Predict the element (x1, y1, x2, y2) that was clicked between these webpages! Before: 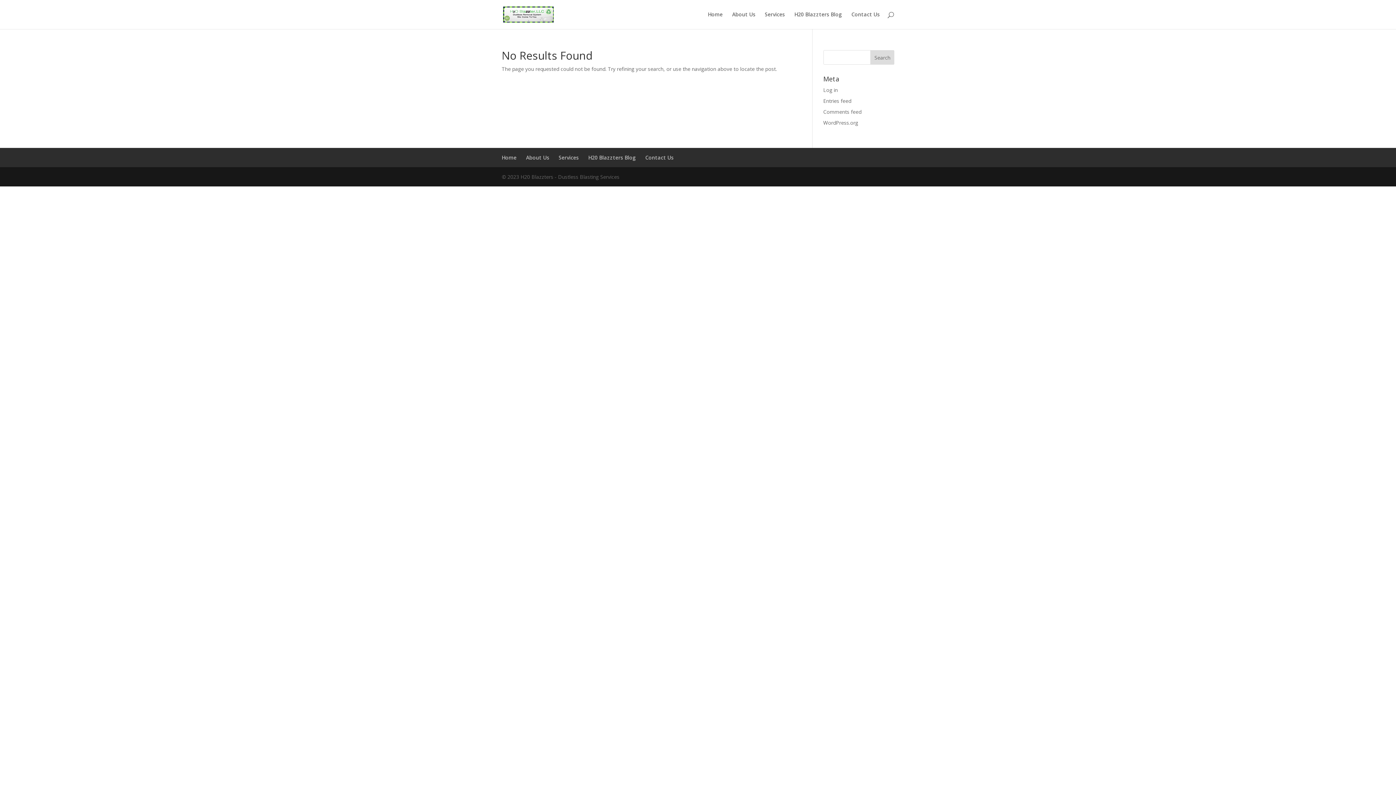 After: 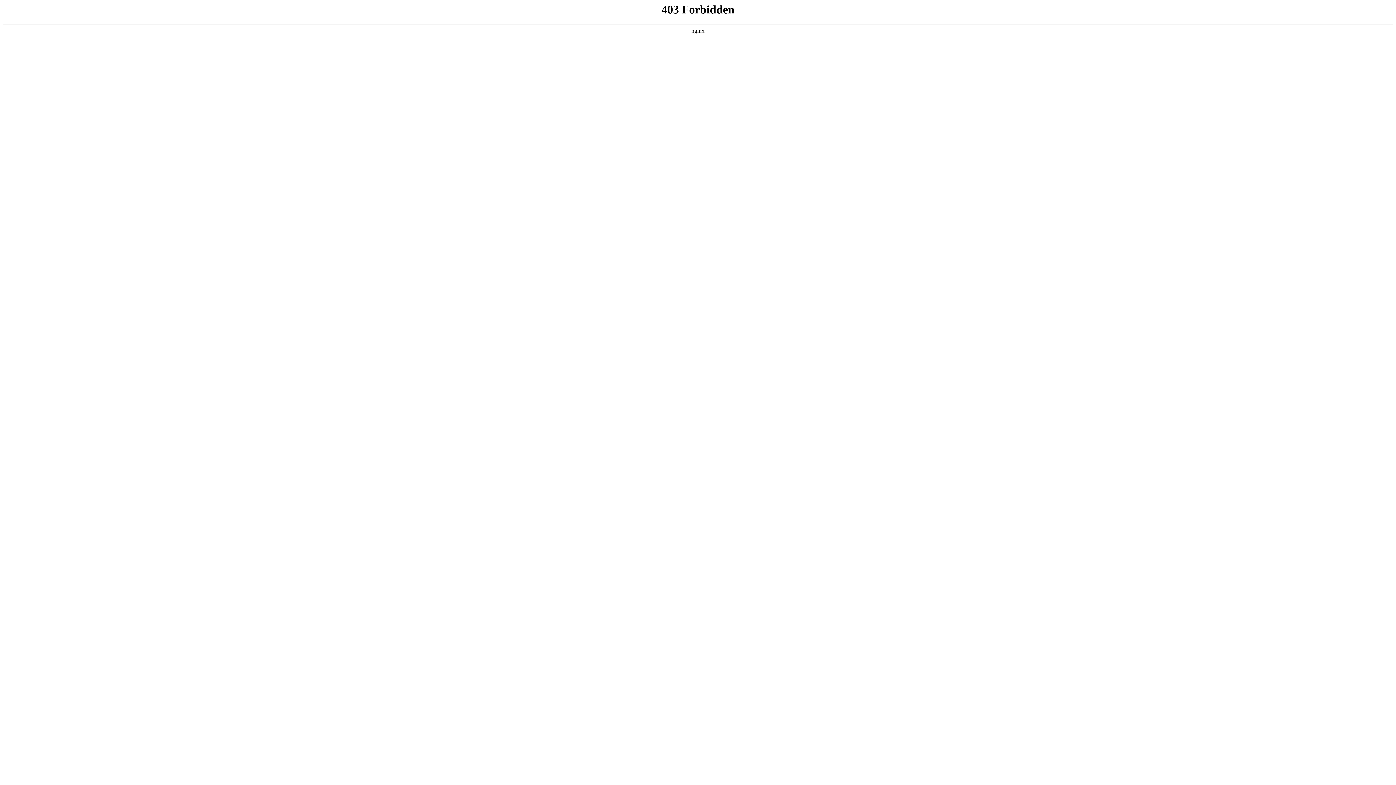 Action: bbox: (823, 119, 858, 126) label: WordPress.org